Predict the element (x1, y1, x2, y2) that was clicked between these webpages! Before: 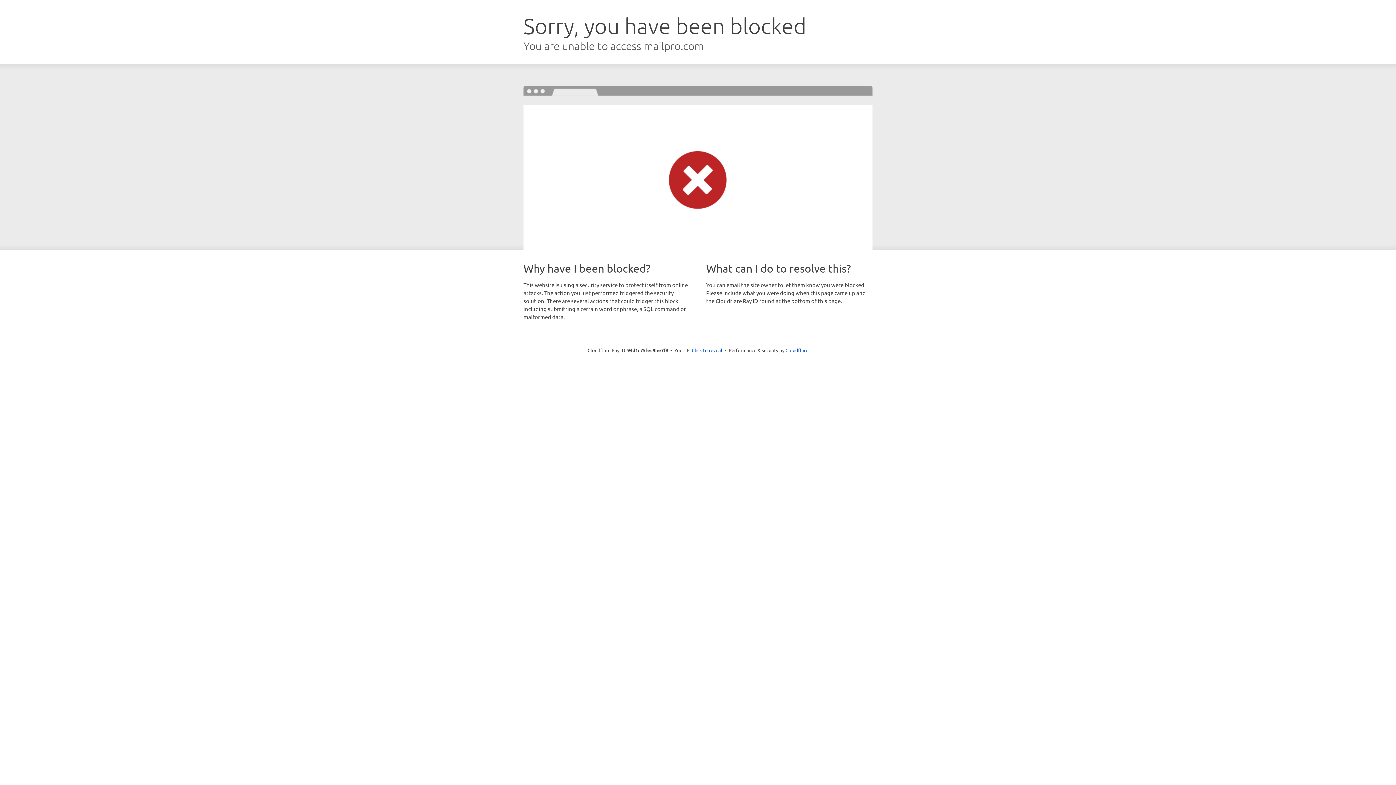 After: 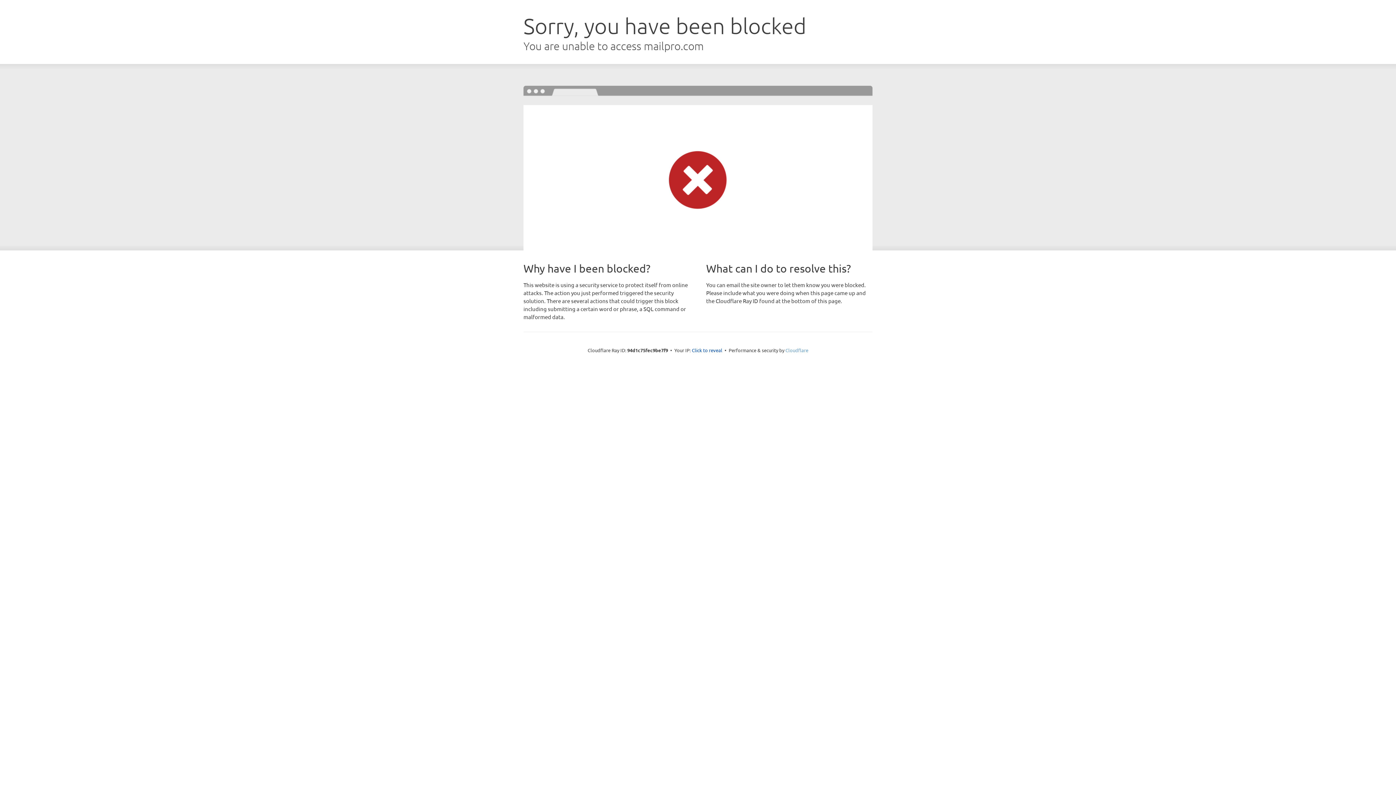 Action: bbox: (785, 347, 808, 353) label: Cloudflare